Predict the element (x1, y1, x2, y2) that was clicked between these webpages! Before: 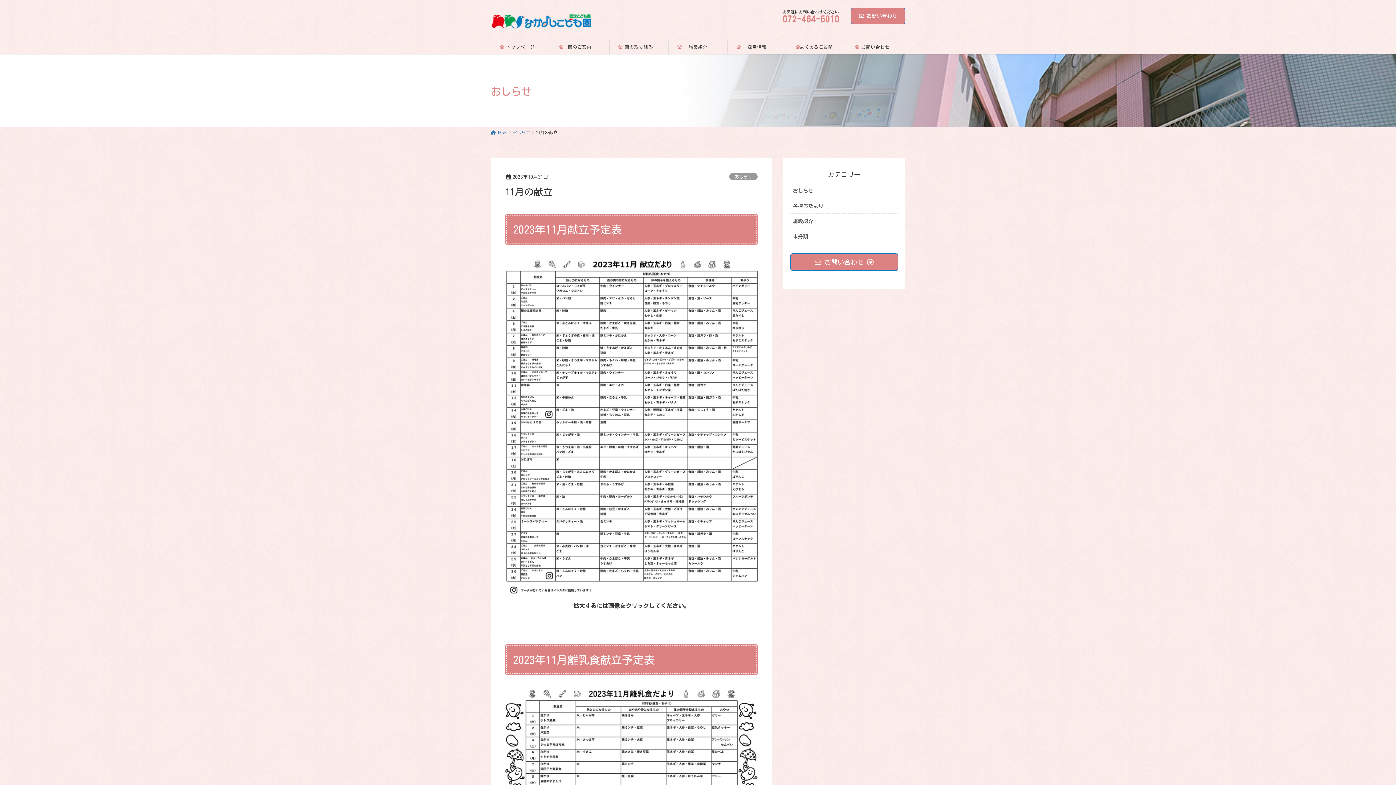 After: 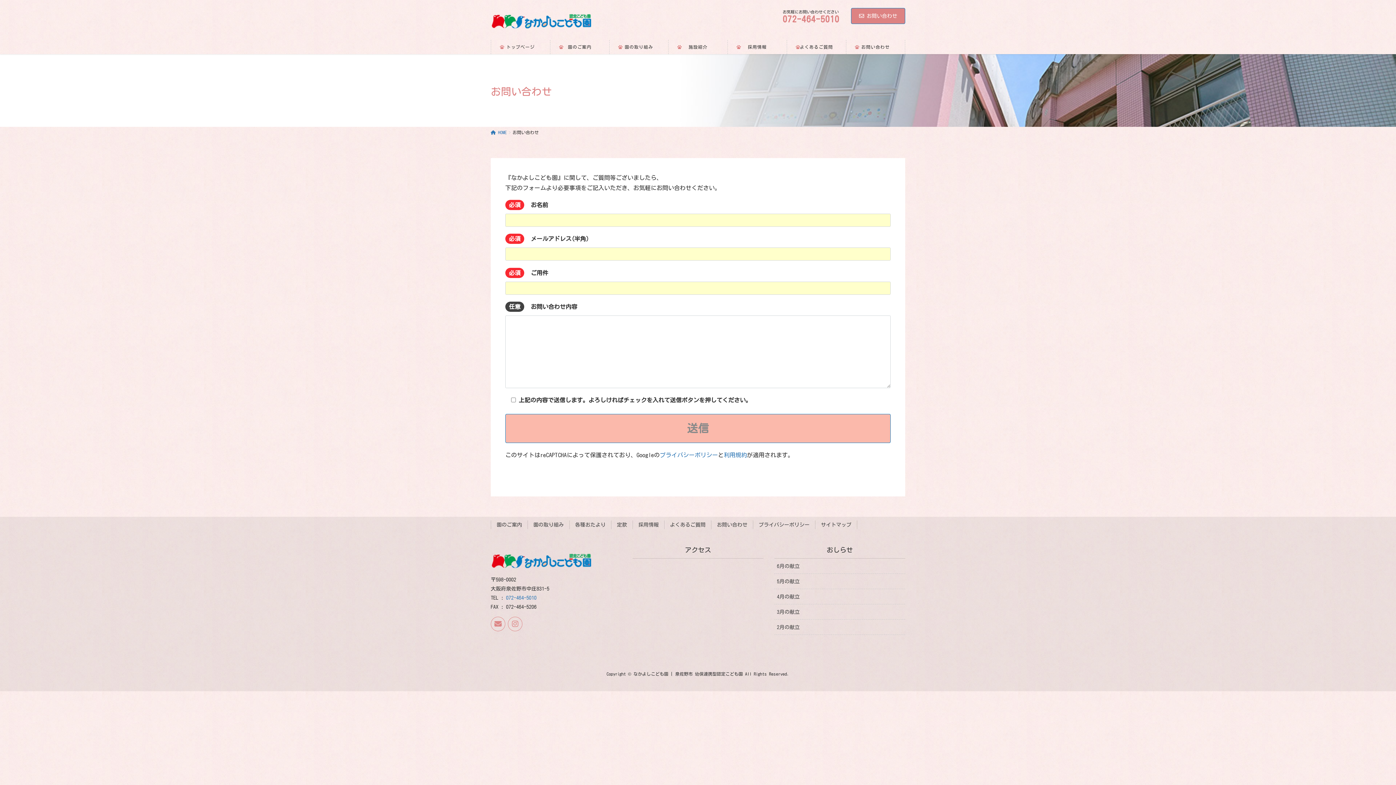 Action: bbox: (851, 8, 905, 24) label: お問い合わせ